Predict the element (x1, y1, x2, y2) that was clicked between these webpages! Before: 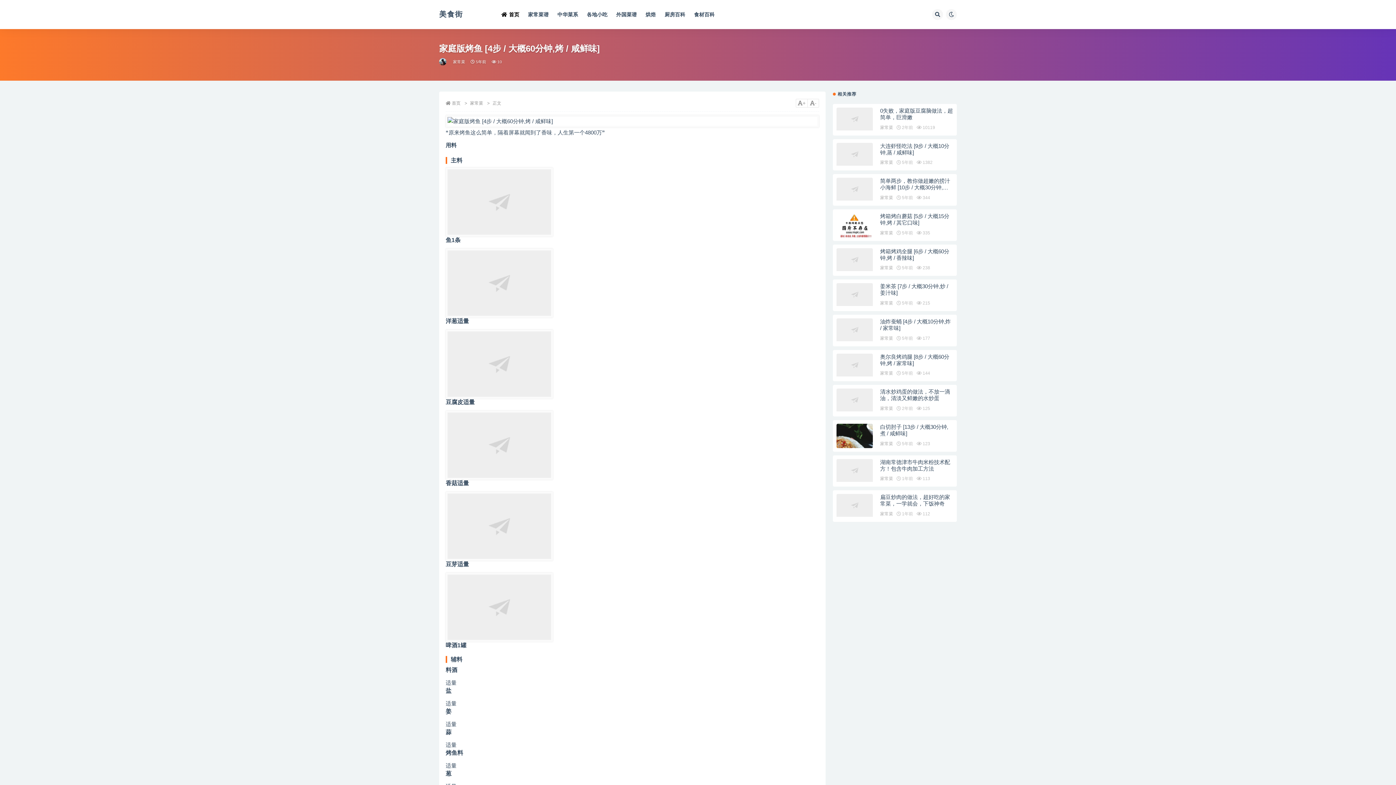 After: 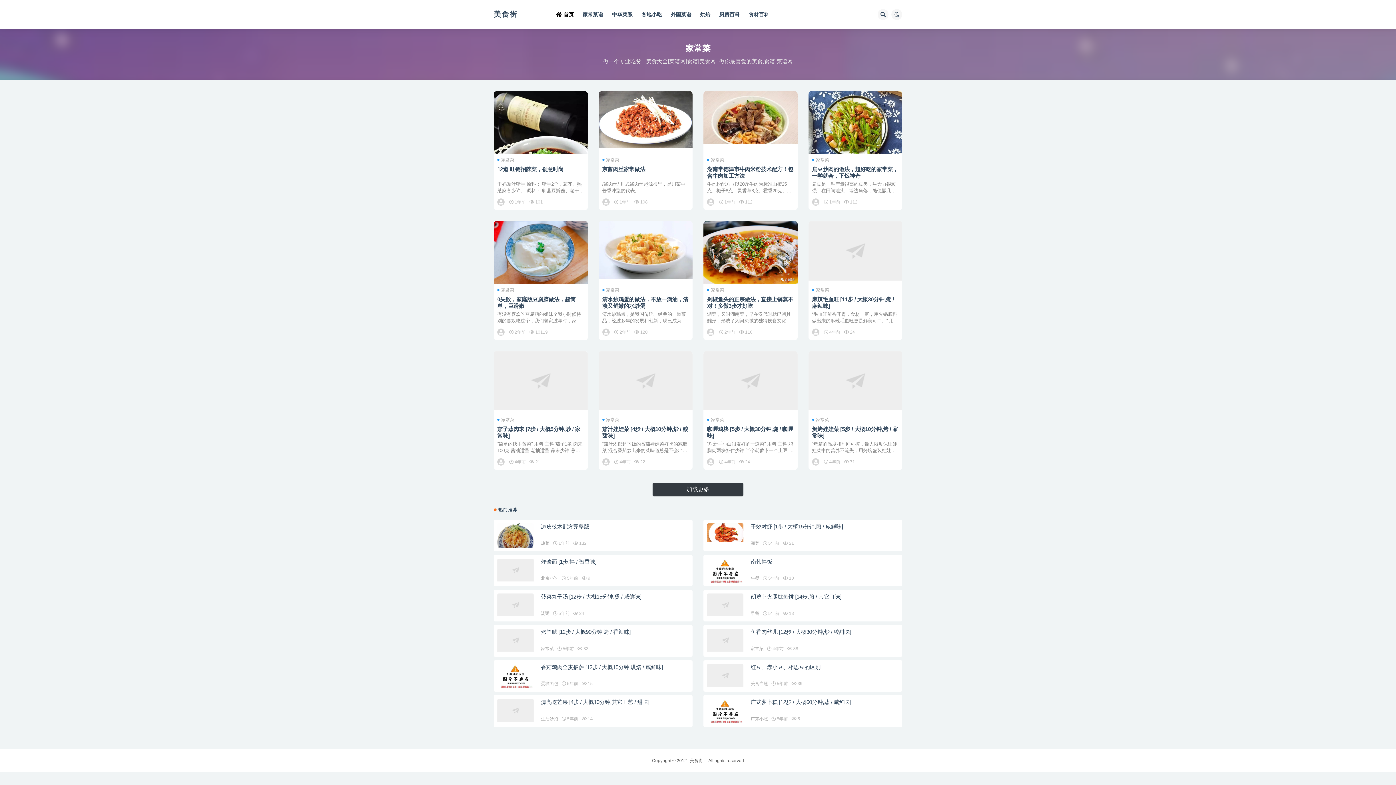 Action: bbox: (880, 160, 893, 165) label: 家常菜